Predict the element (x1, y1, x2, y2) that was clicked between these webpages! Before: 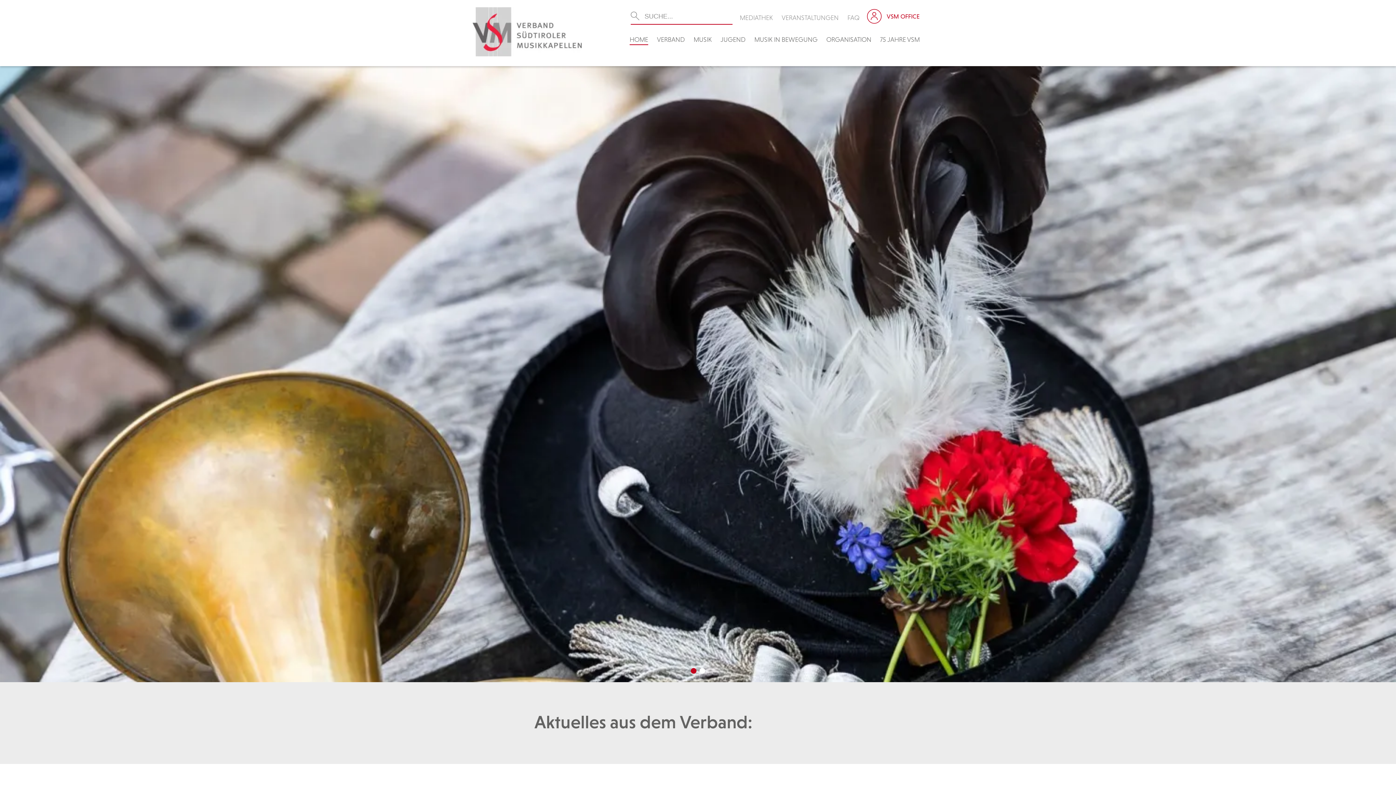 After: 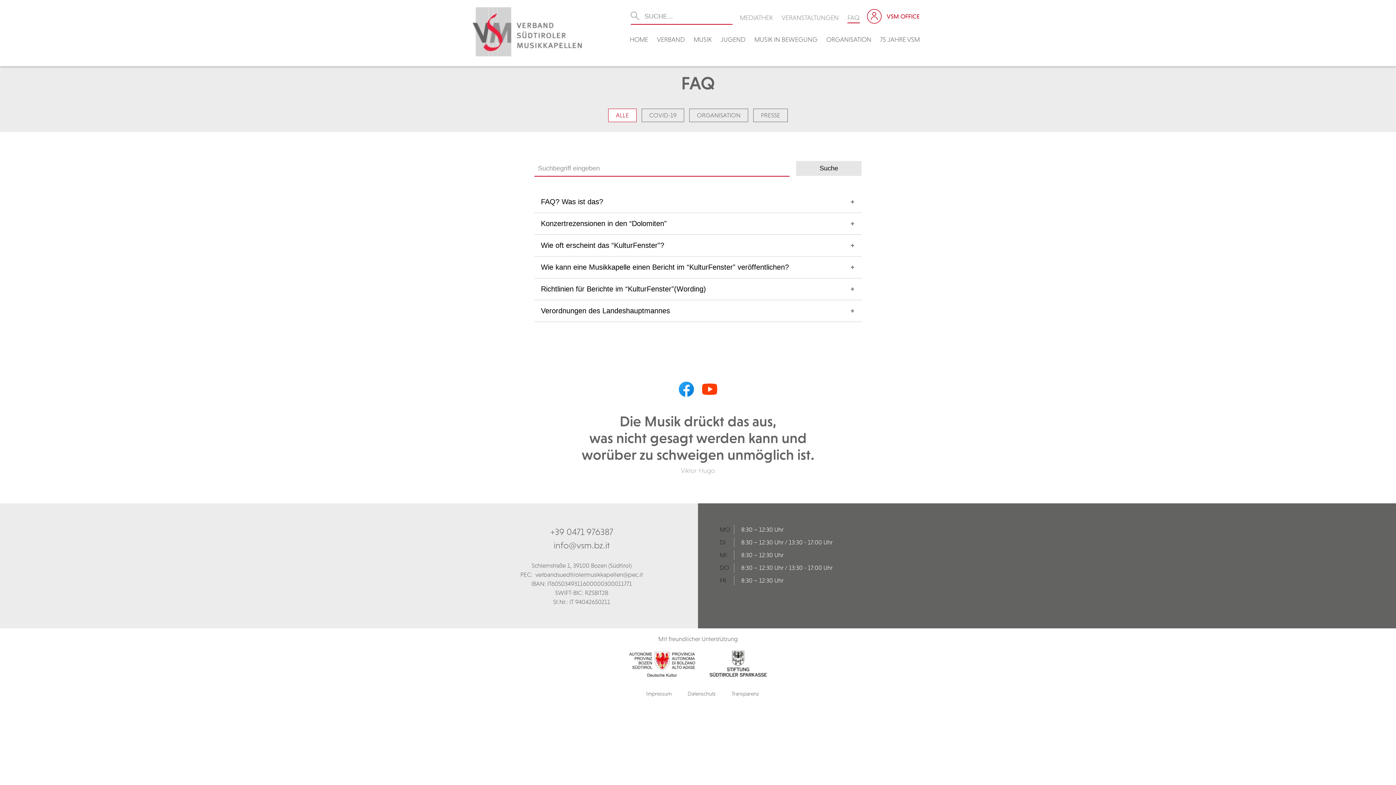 Action: bbox: (847, 12, 860, 23) label: FAQ